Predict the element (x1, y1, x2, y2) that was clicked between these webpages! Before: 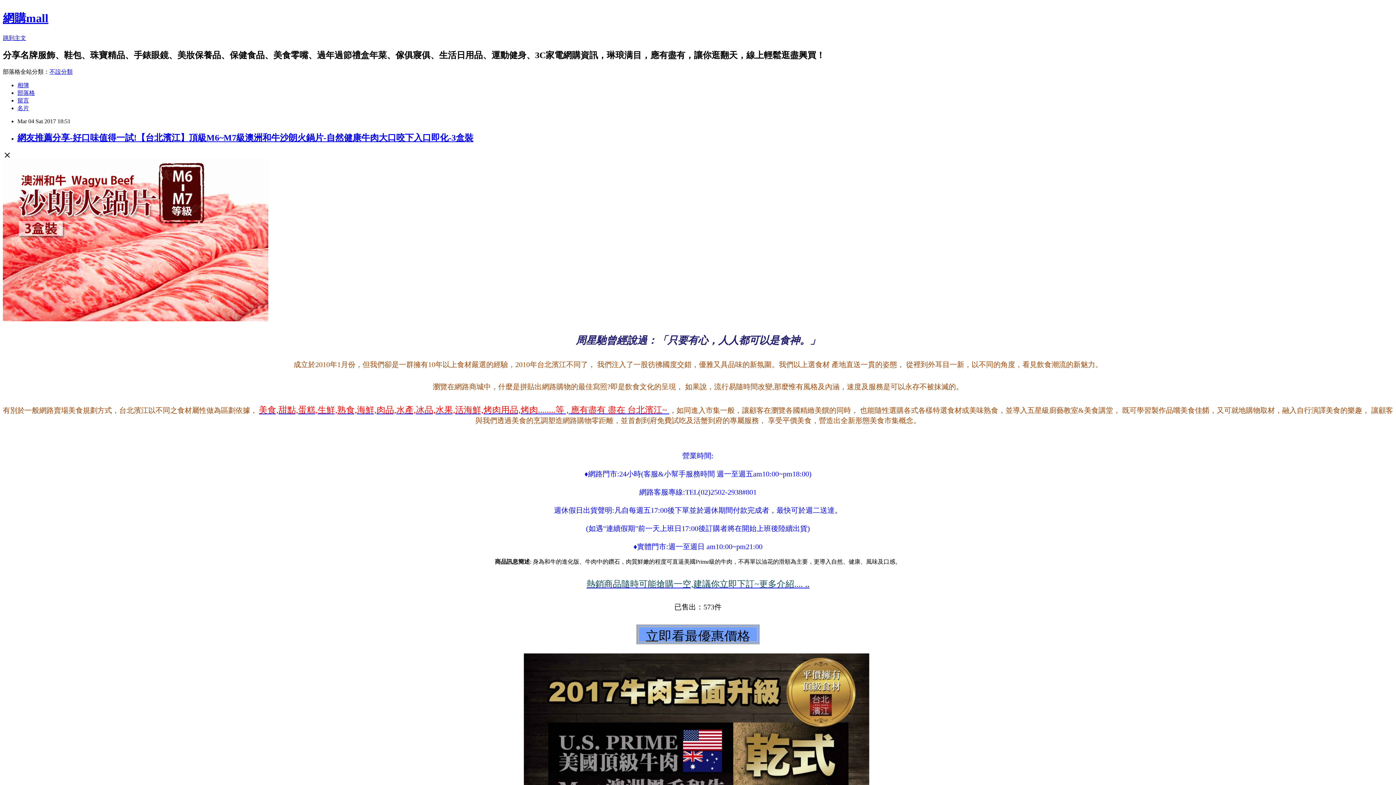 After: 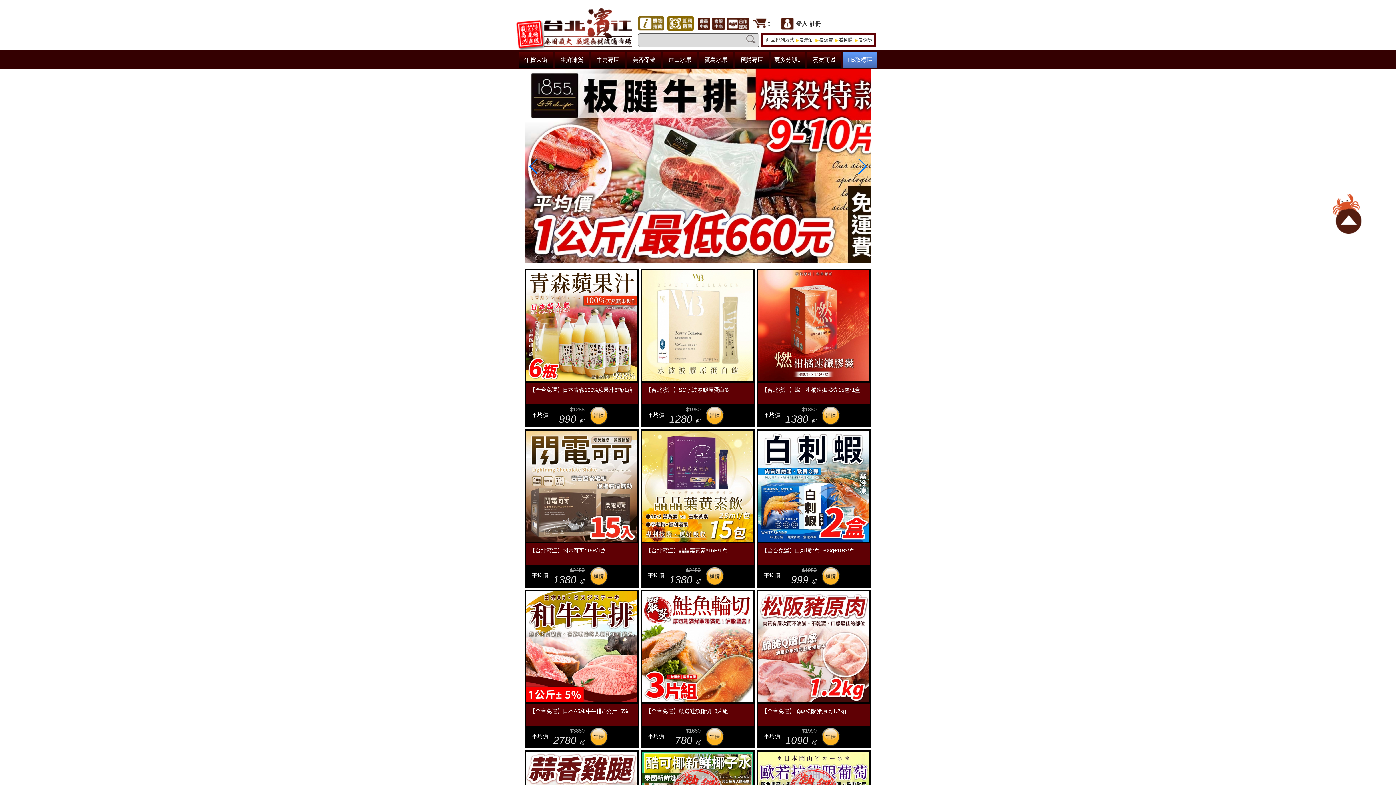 Action: bbox: (2, 316, 268, 322)